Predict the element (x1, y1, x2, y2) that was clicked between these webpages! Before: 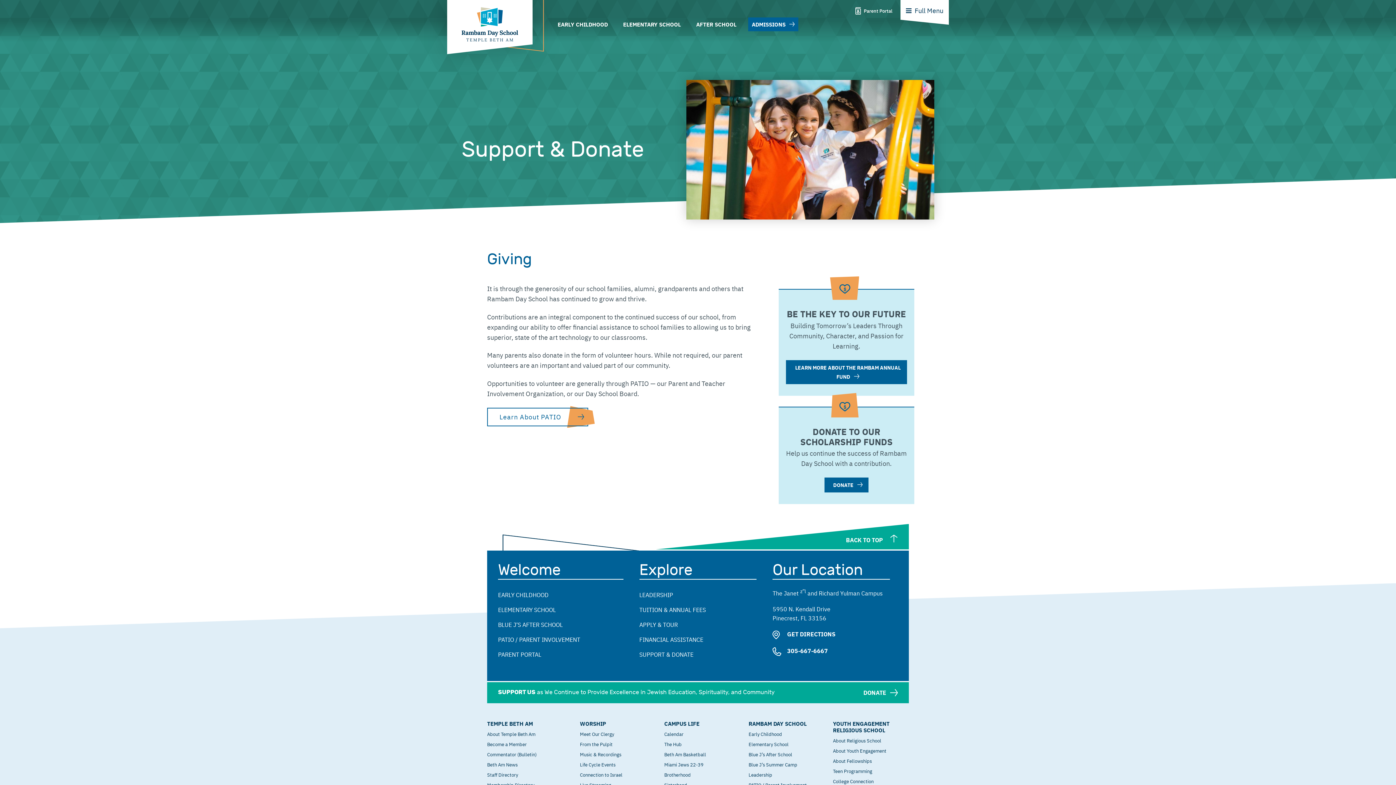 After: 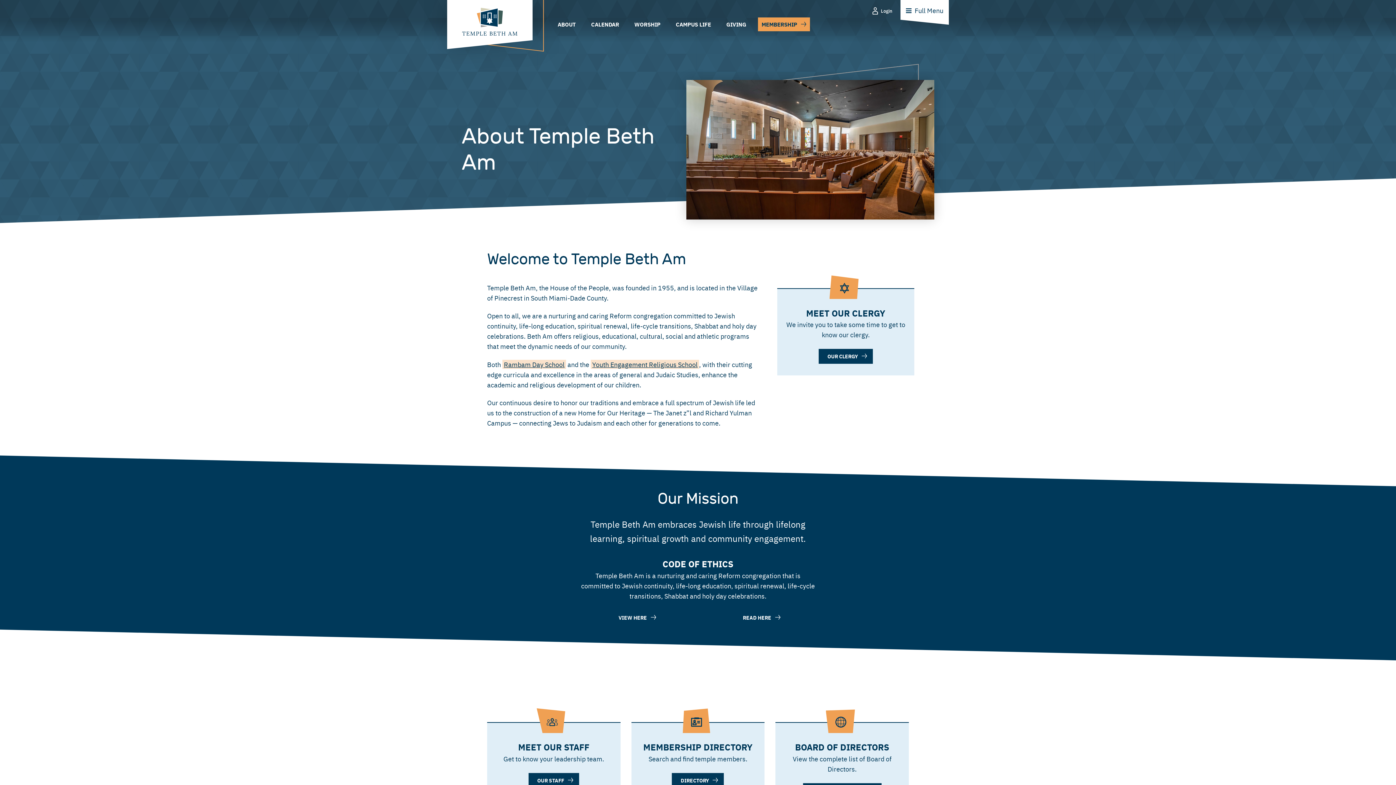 Action: label: About Temple Beth Am bbox: (487, 730, 535, 737)